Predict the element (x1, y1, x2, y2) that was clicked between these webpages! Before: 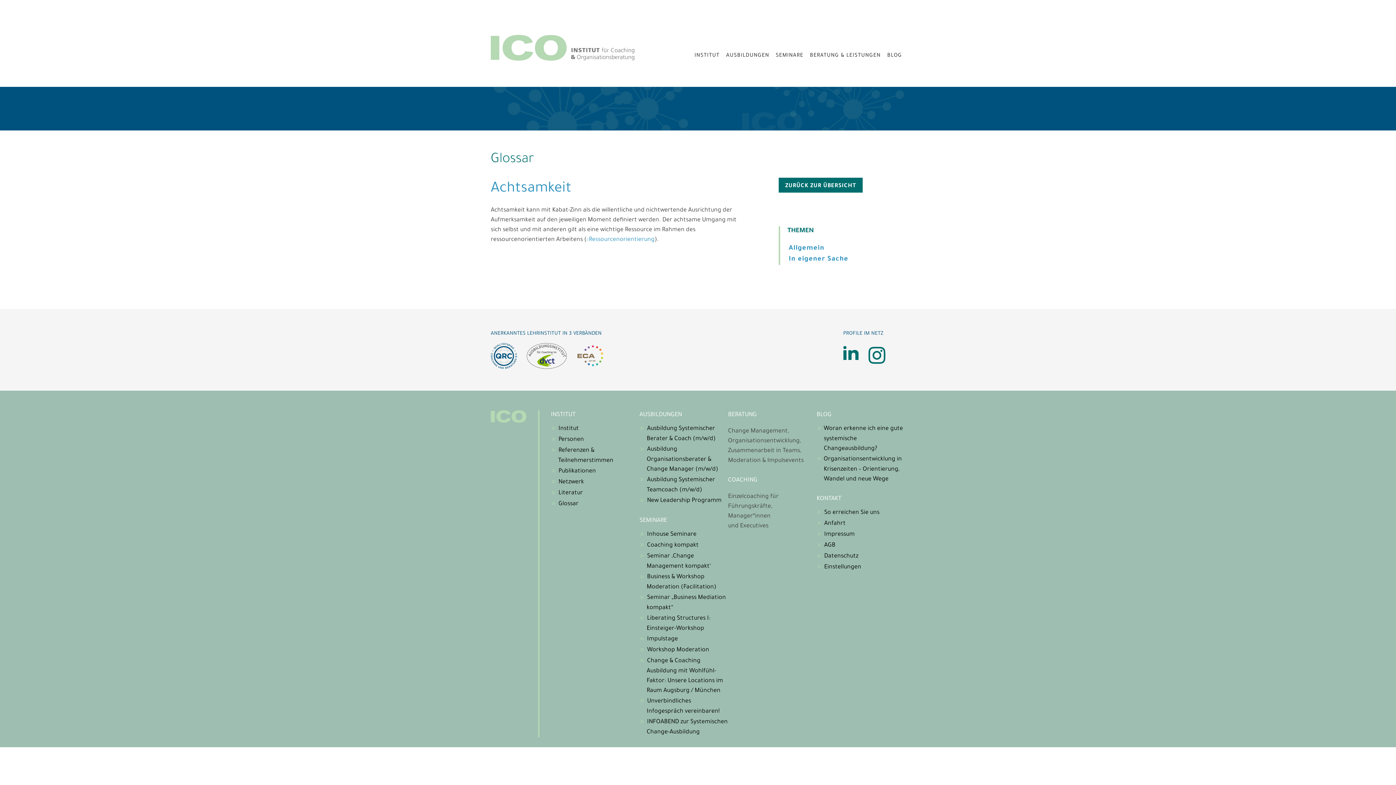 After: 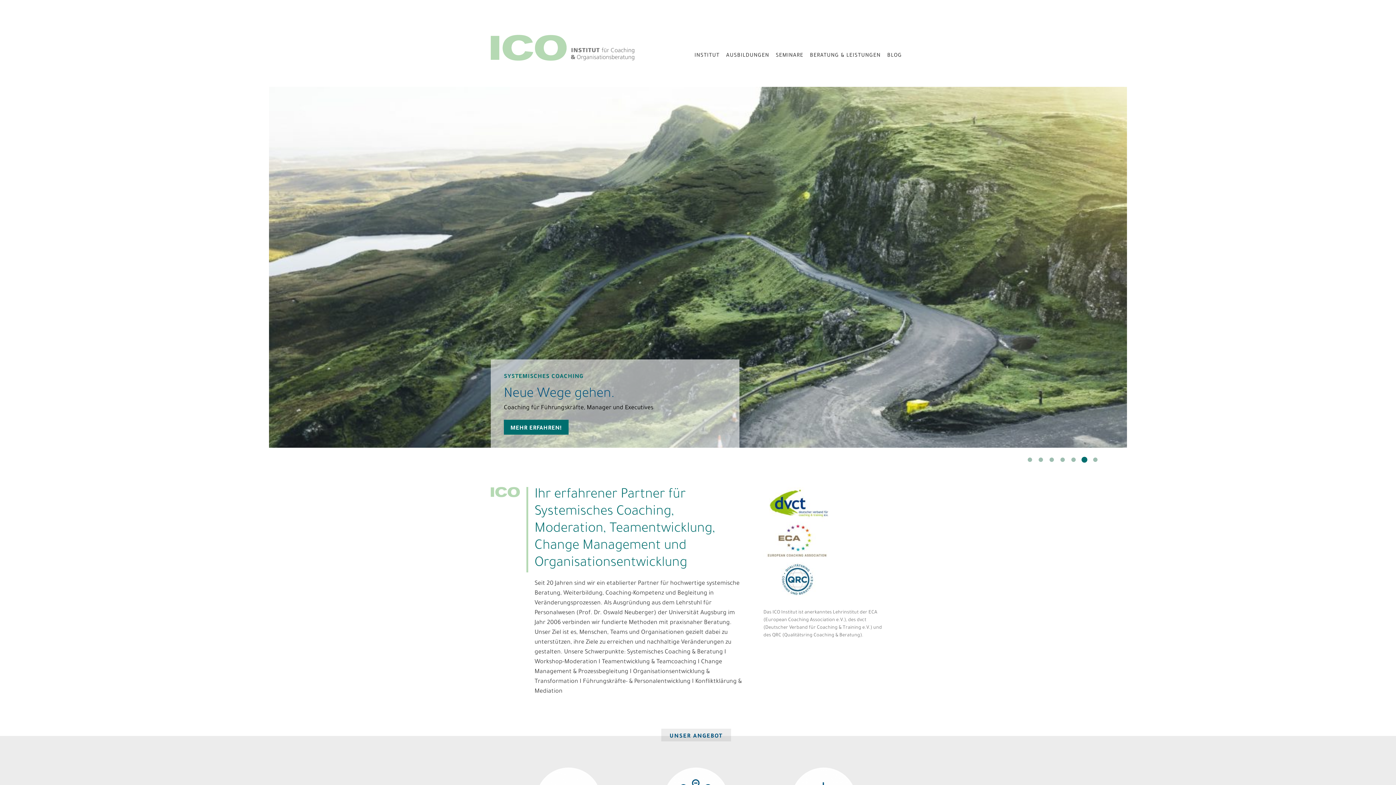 Action: bbox: (490, 34, 634, 60)